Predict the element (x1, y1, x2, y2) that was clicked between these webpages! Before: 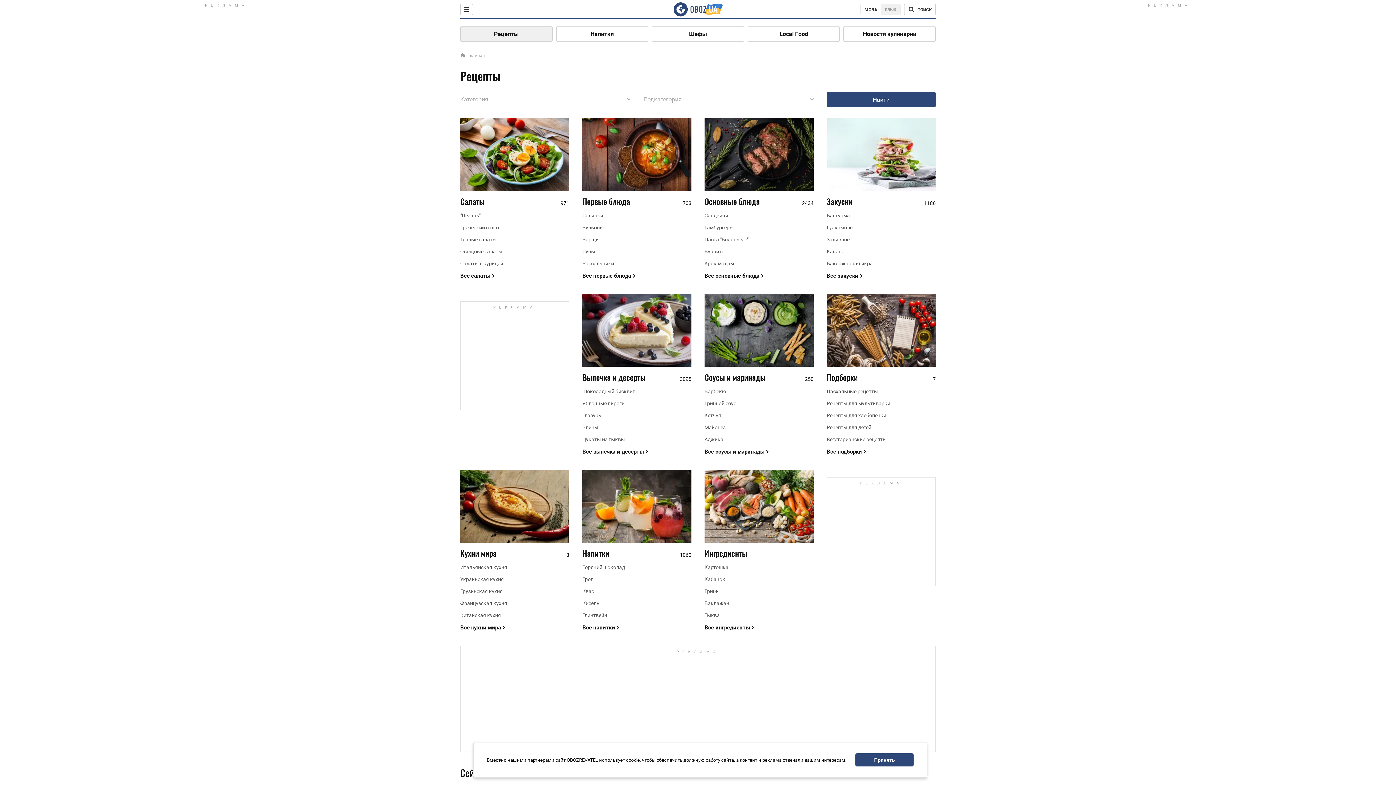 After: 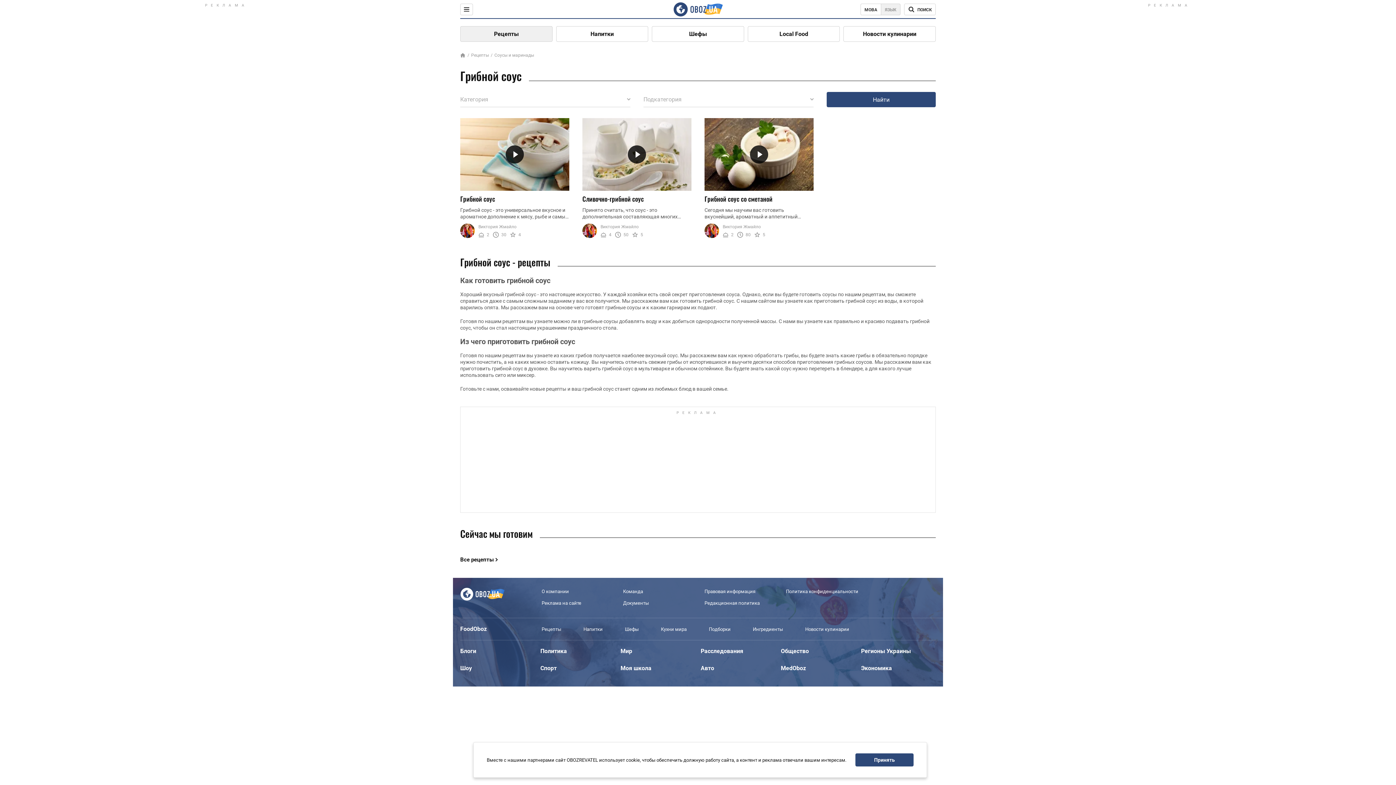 Action: bbox: (704, 400, 813, 406) label: Грибной соус